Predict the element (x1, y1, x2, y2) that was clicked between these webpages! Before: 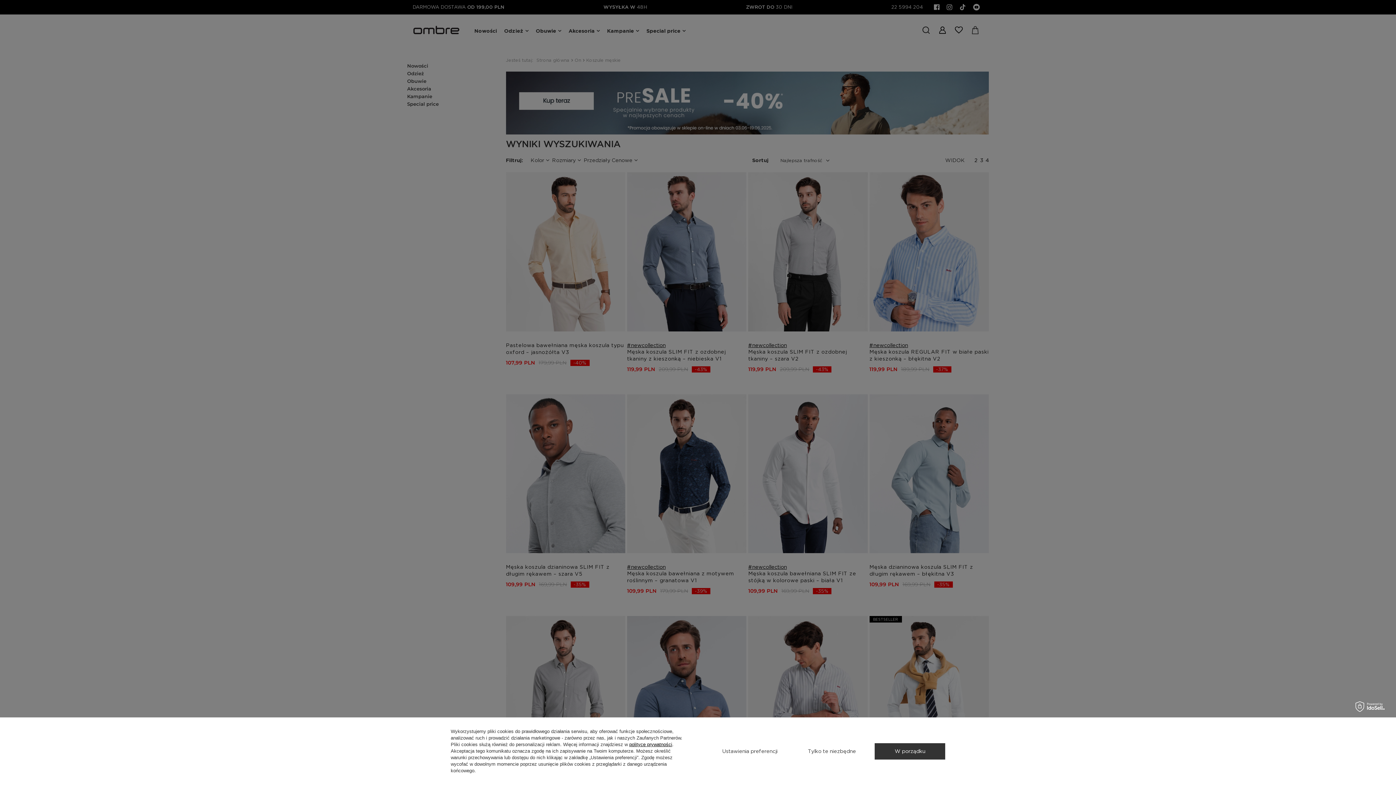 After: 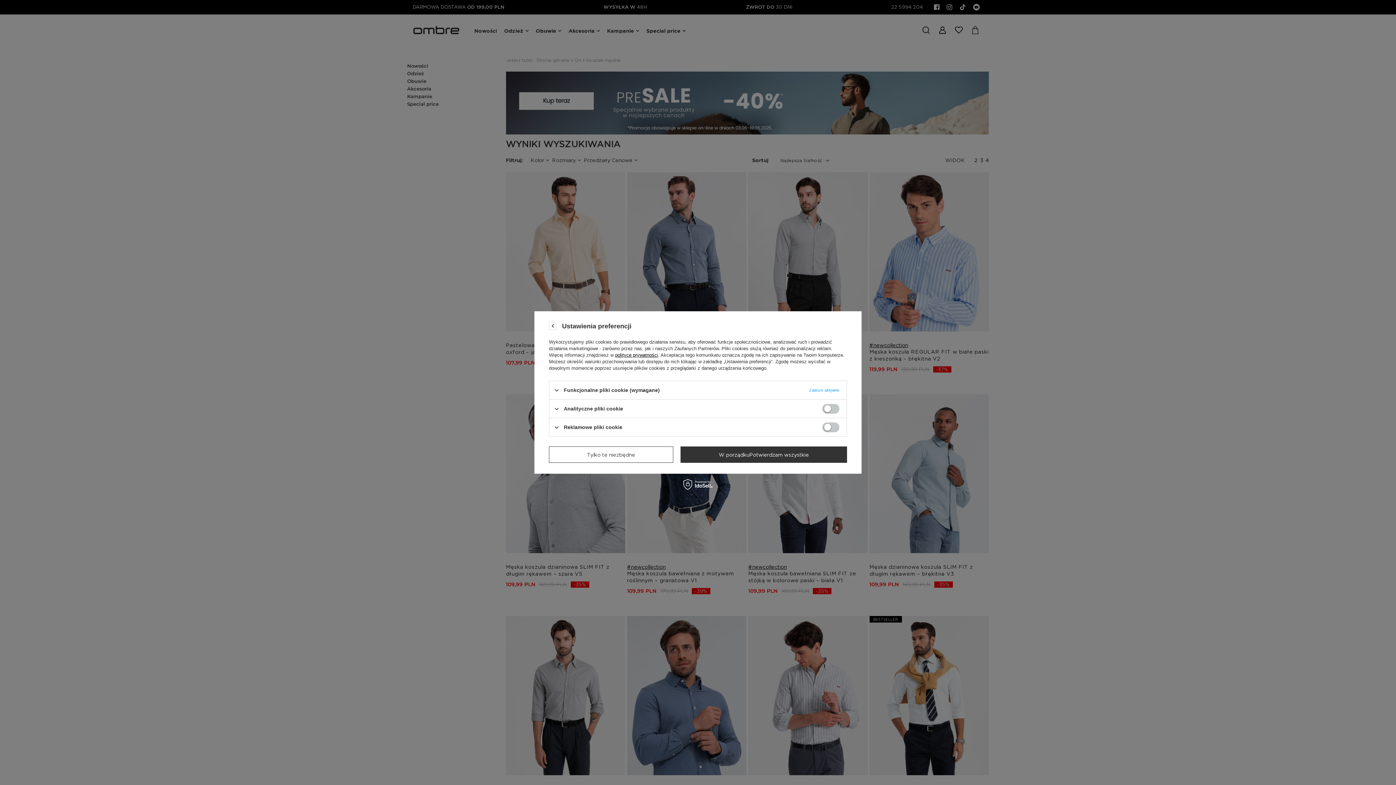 Action: label: Ustawienia preferencji bbox: (710, 743, 789, 759)